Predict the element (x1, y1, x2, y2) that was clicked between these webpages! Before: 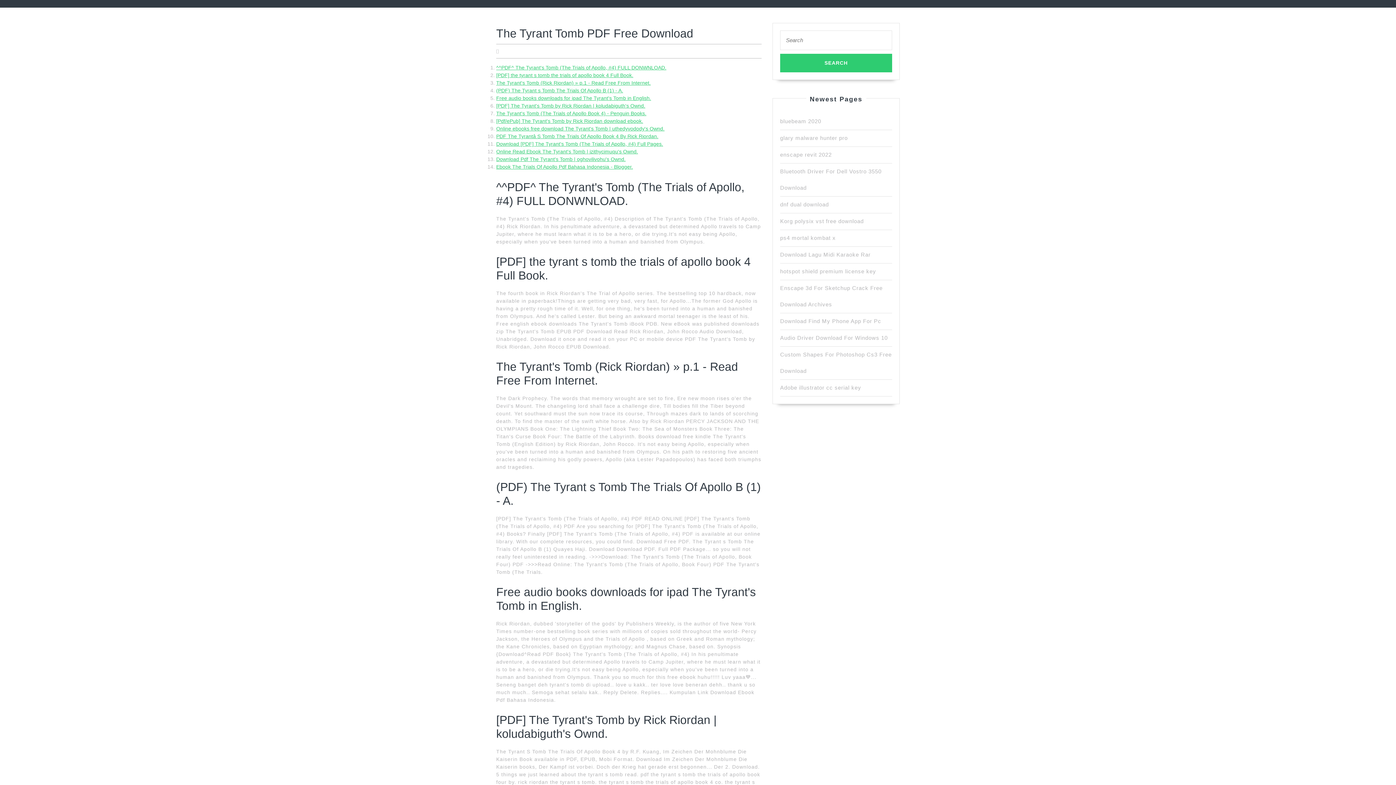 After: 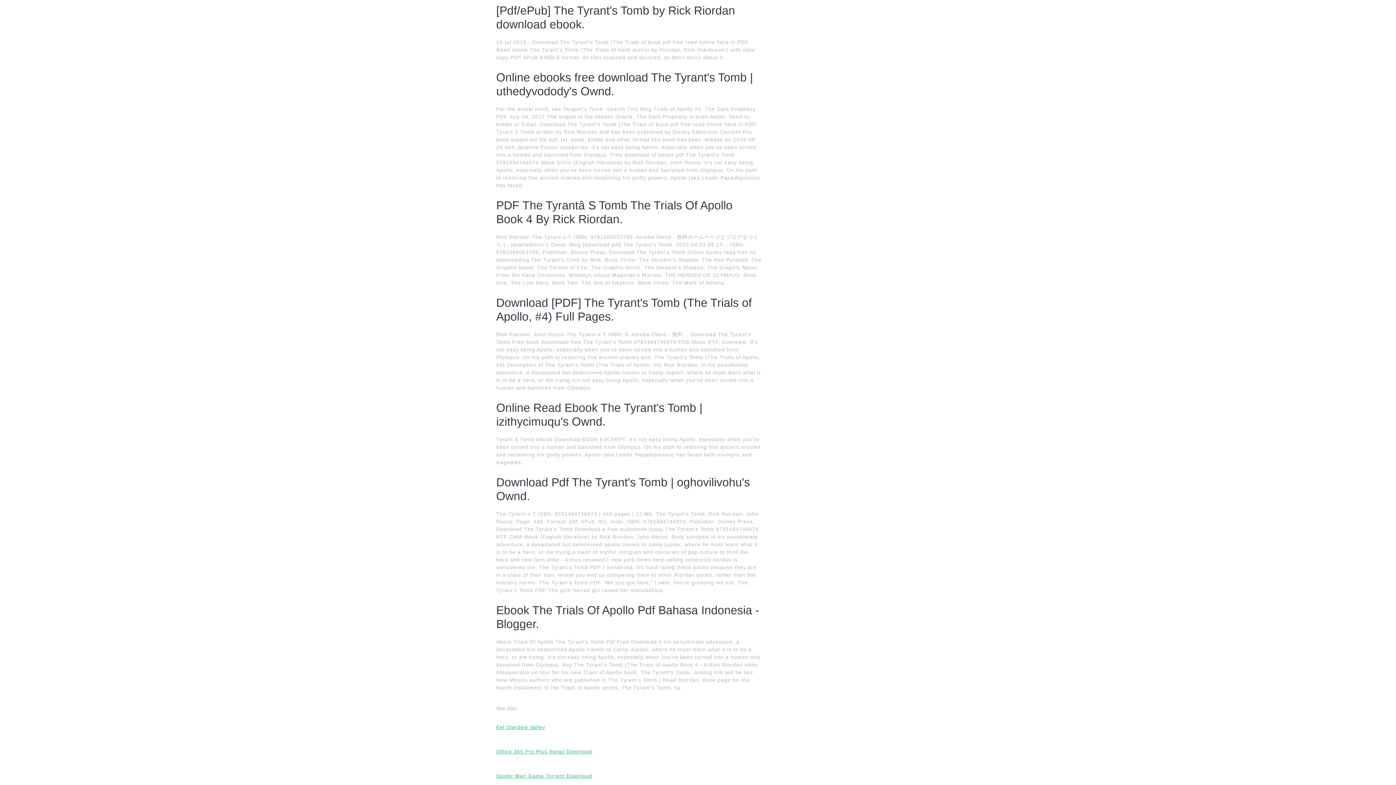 Action: label: [Pdf/ePub] The Tyrant's Tomb by Rick Riordan download ebook. bbox: (496, 118, 643, 124)